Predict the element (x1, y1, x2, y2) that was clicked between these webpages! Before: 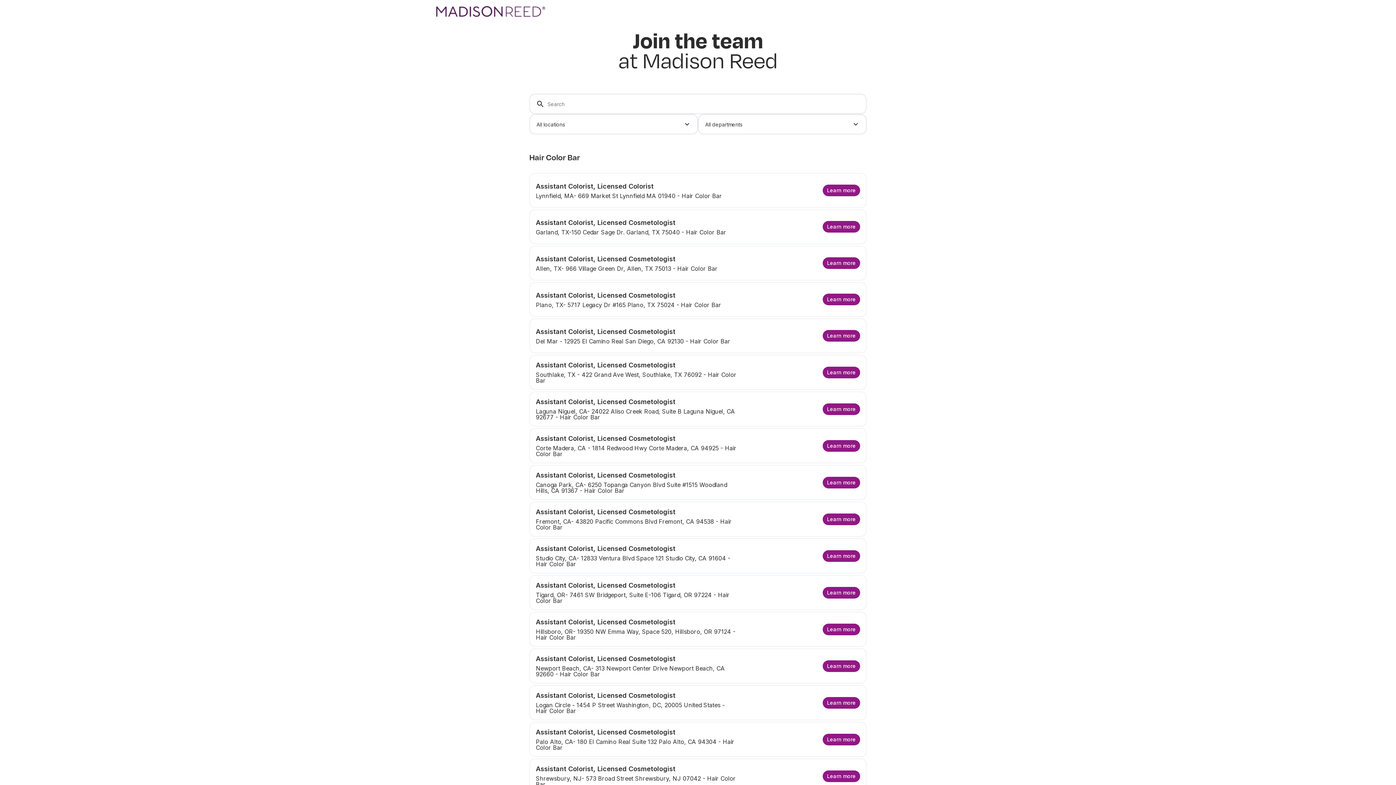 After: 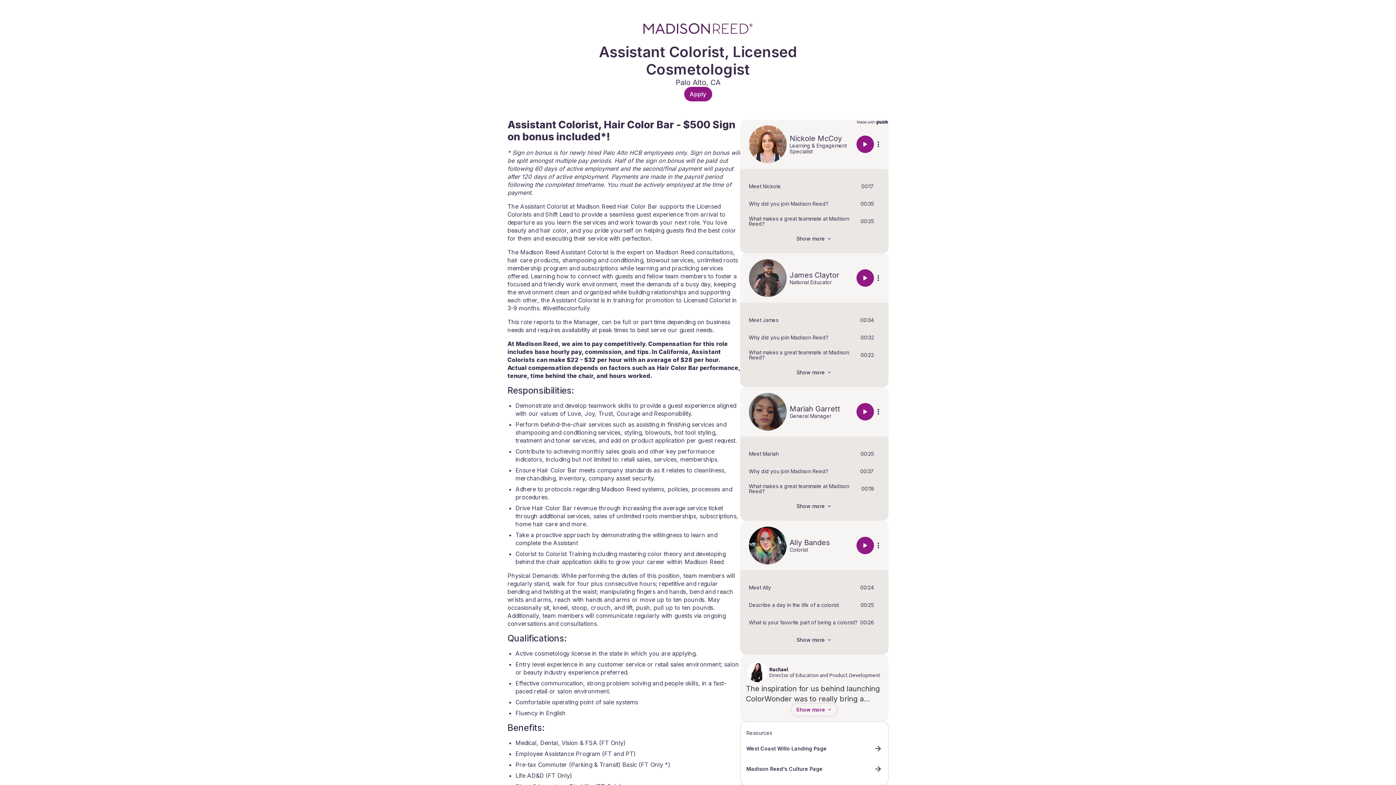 Action: bbox: (529, 722, 866, 757) label: Assistant Colorist, Licensed Cosmetologist
Palo Alto, CA- 180 El Camino Real Suite 132 Palo Alto, CA 94304 - Hair Color Bar
Learn more